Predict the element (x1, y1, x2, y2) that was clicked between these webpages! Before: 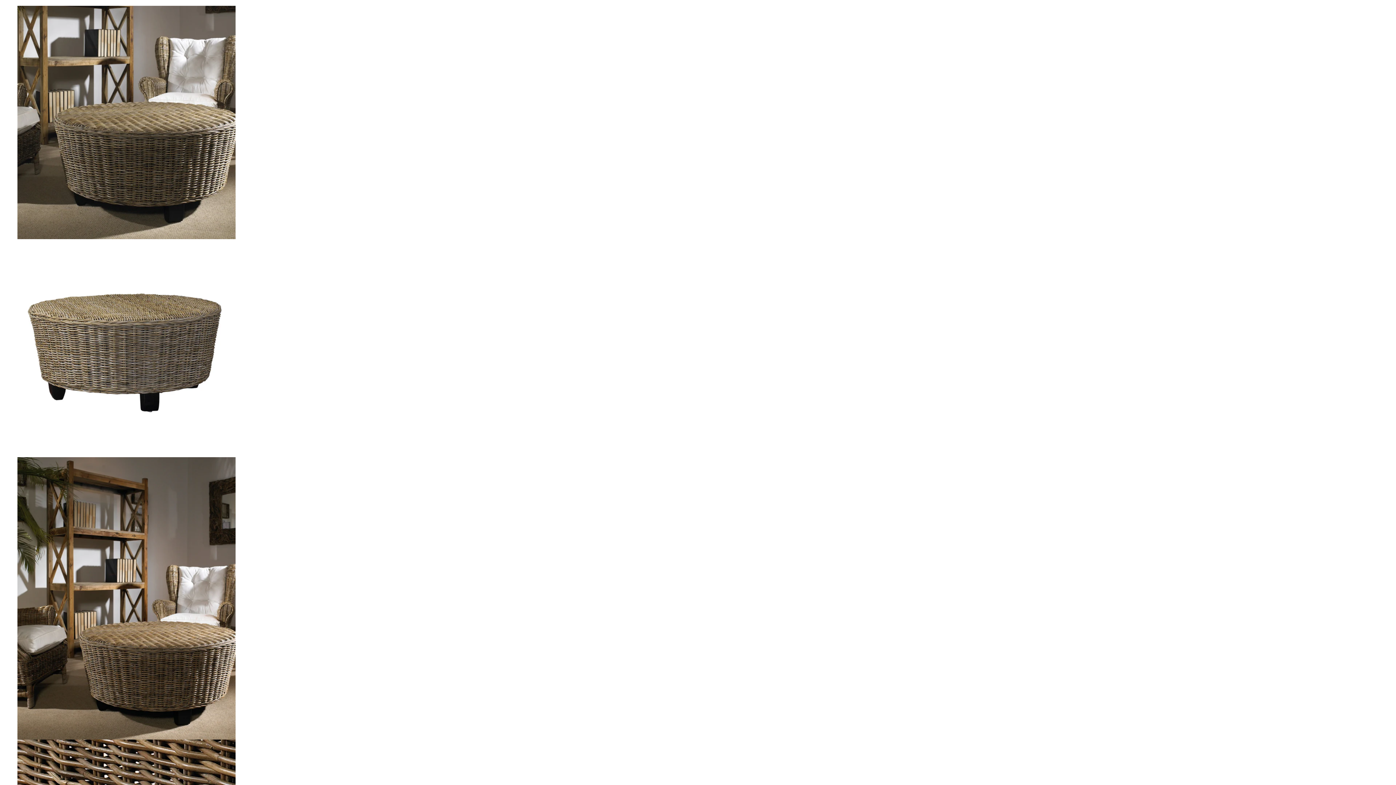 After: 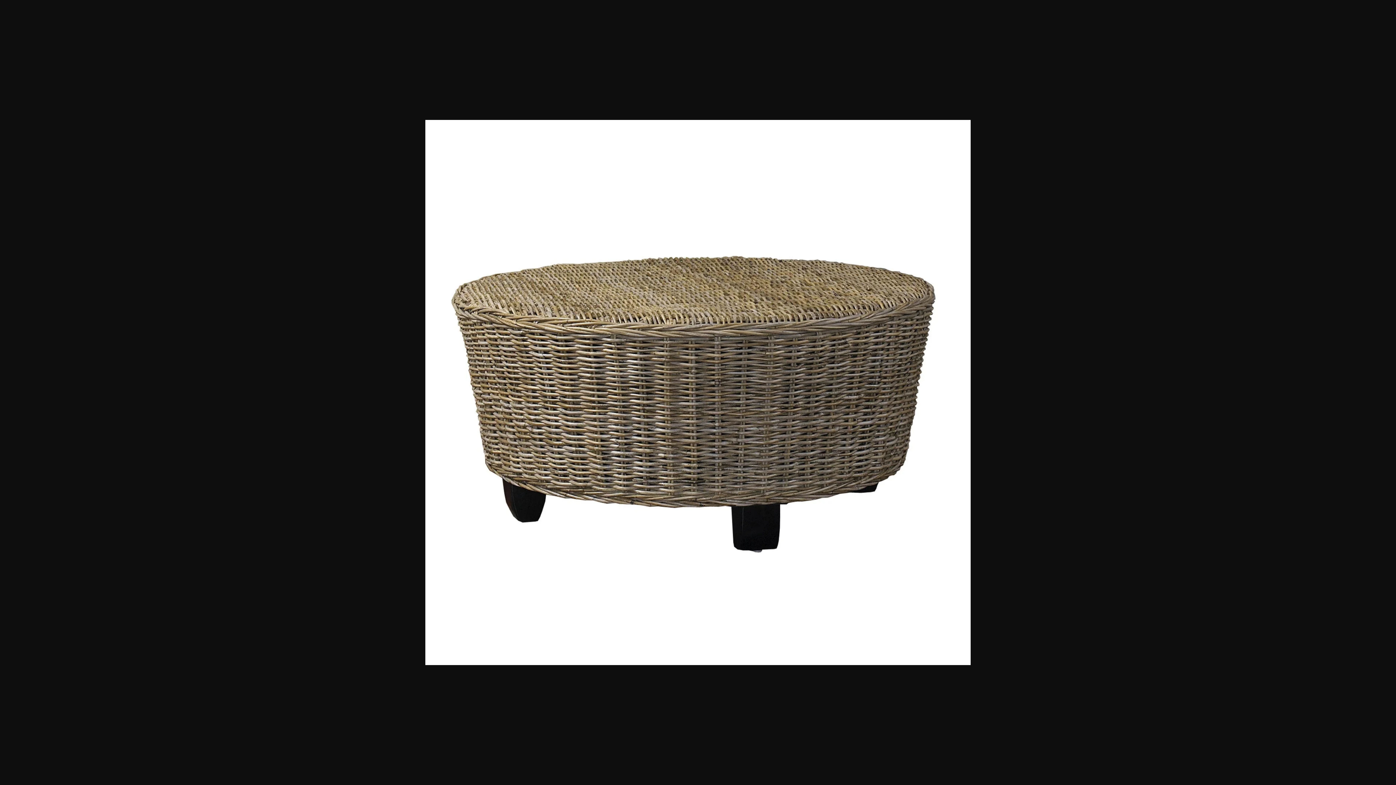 Action: bbox: (17, 452, 235, 458)